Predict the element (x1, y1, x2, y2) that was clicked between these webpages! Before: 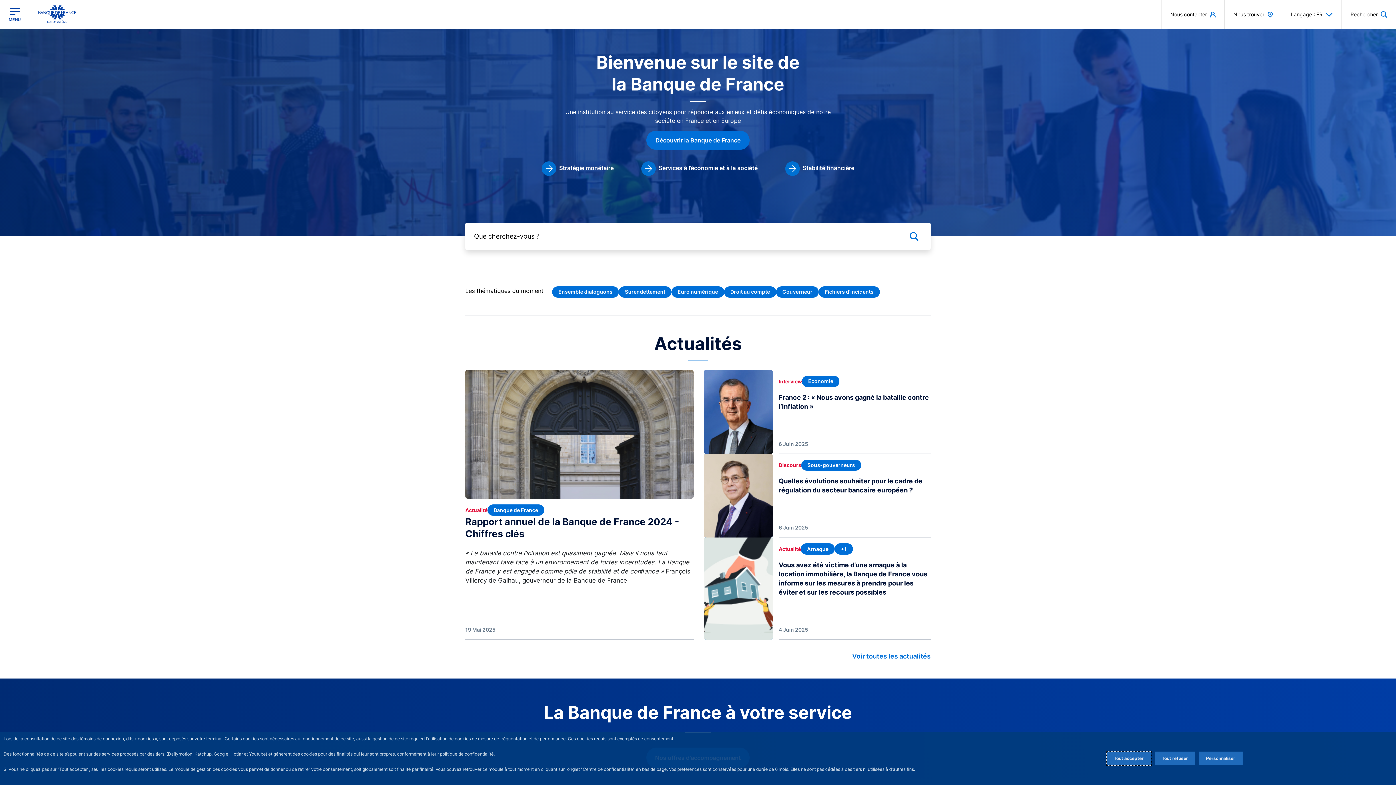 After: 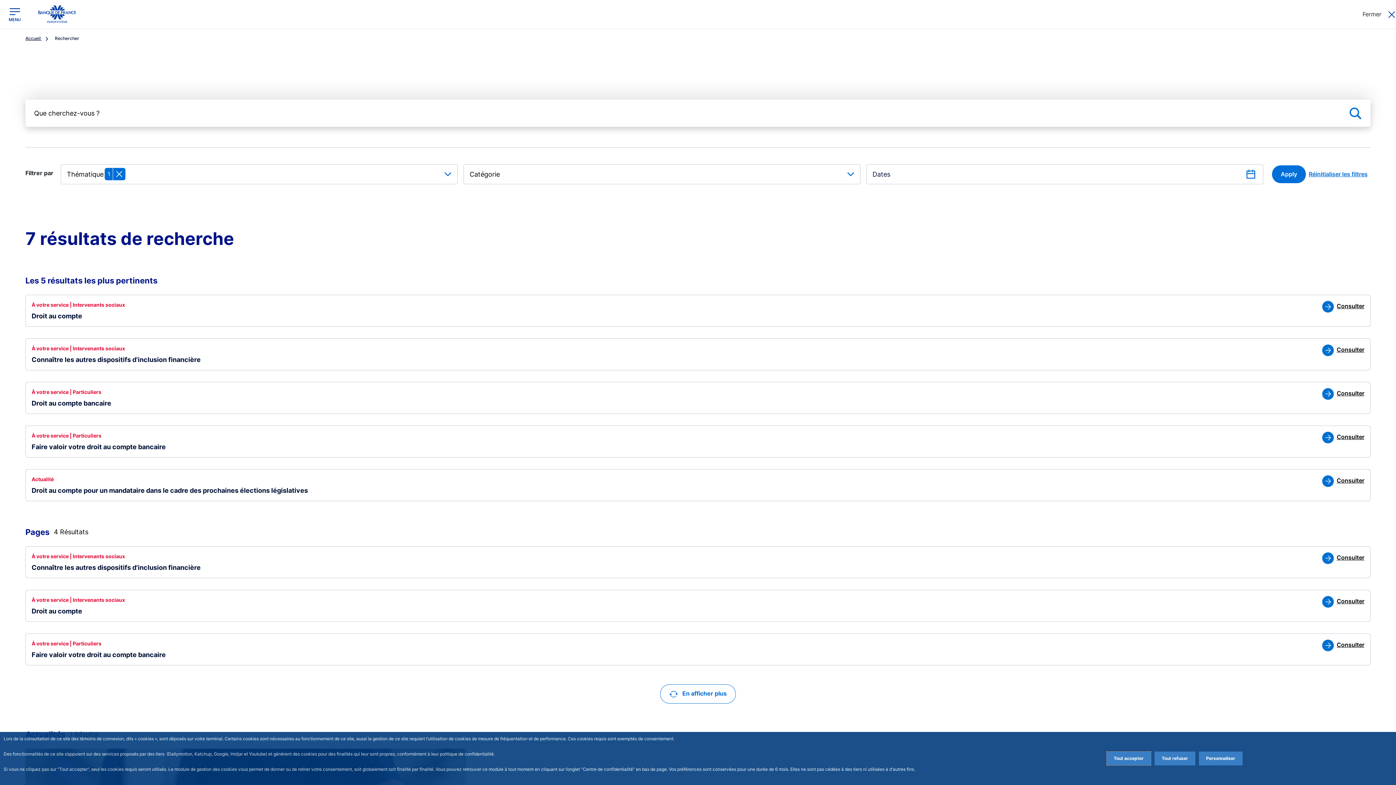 Action: label: Droit au compte bbox: (724, 286, 776, 297)